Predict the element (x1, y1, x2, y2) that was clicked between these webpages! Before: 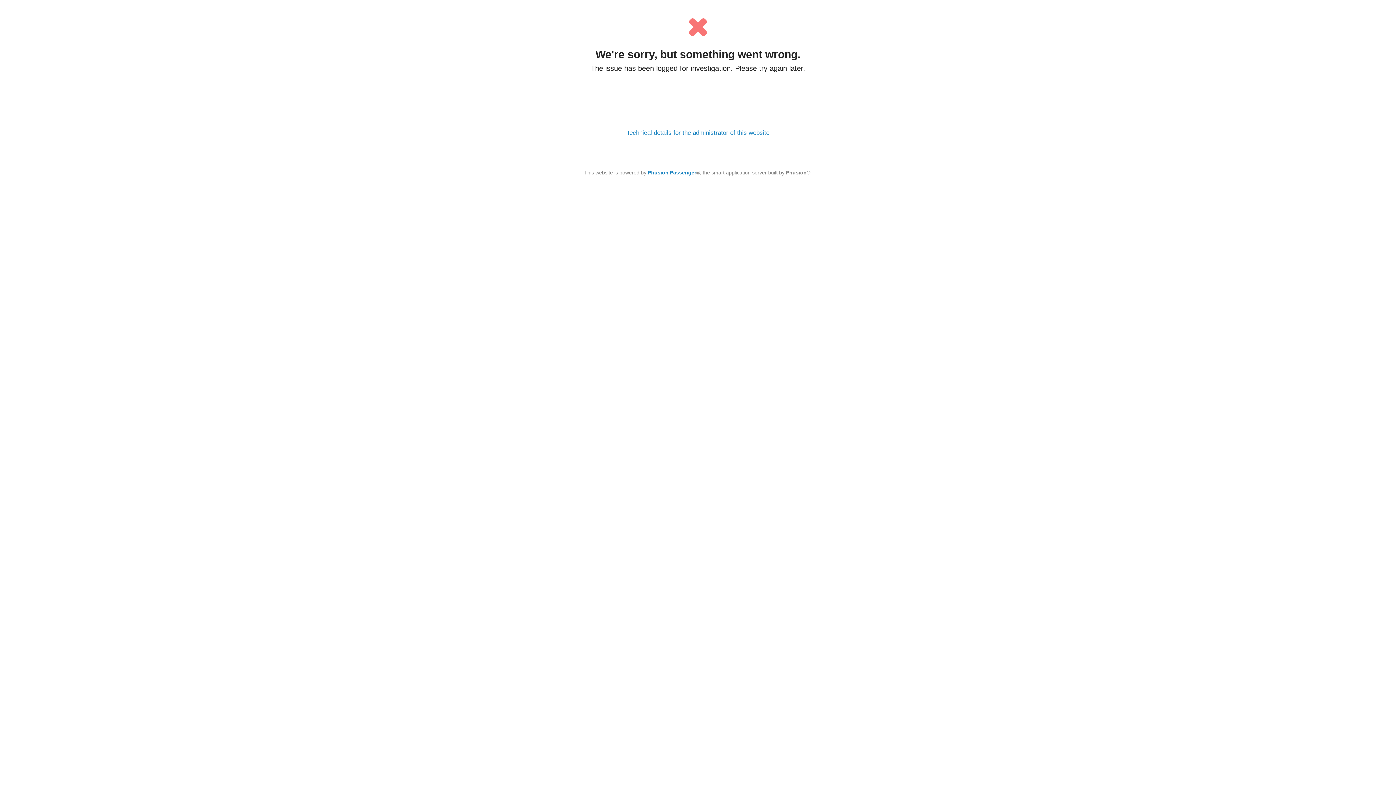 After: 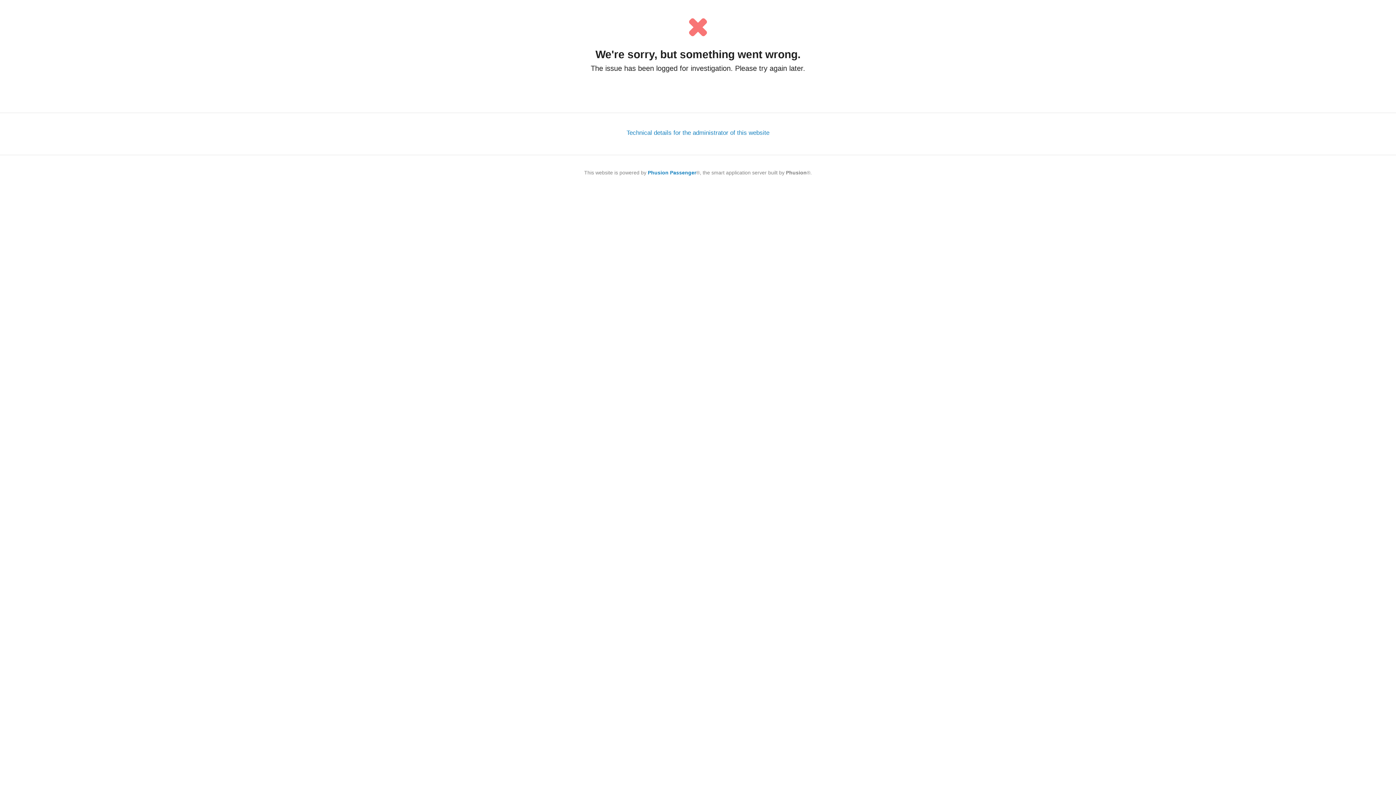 Action: bbox: (648, 169, 696, 175) label: Phusion Passenger